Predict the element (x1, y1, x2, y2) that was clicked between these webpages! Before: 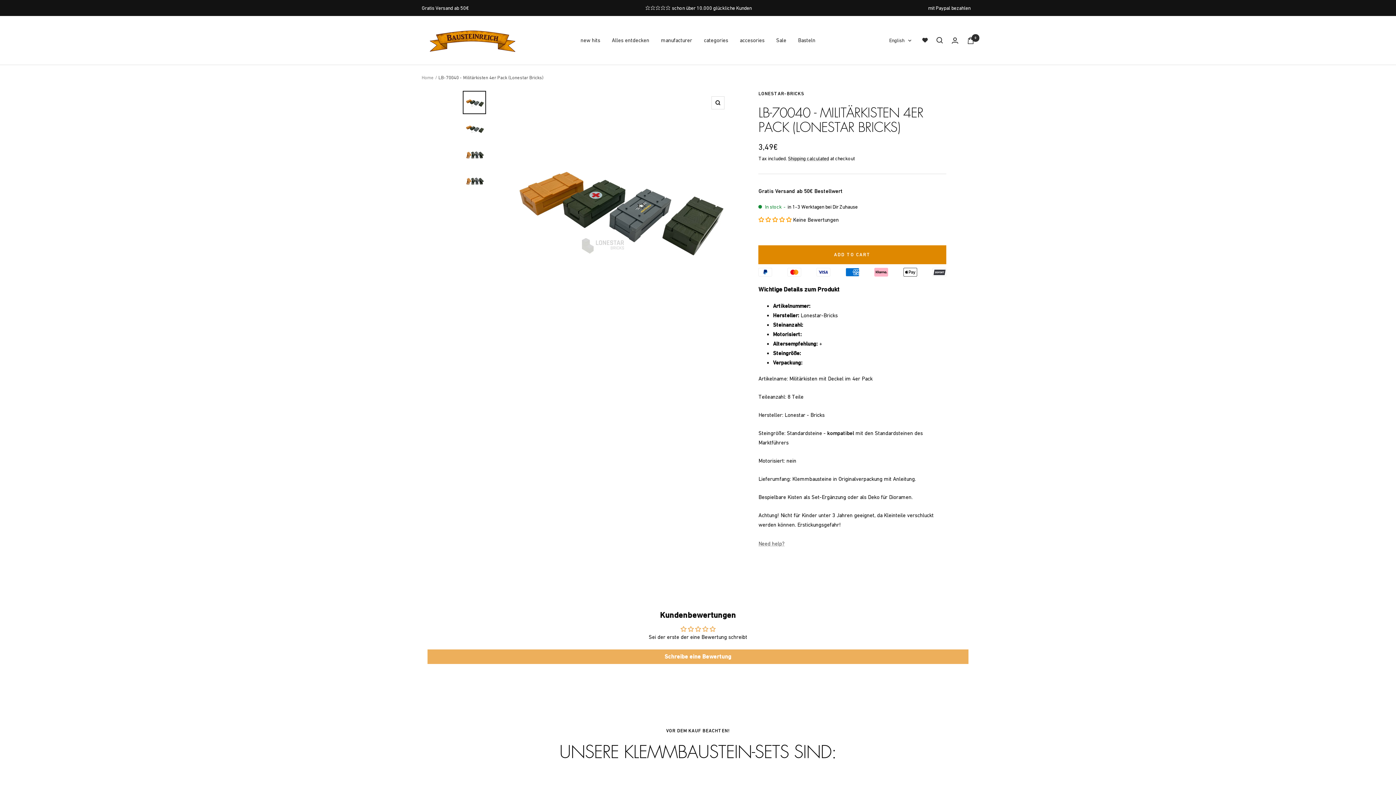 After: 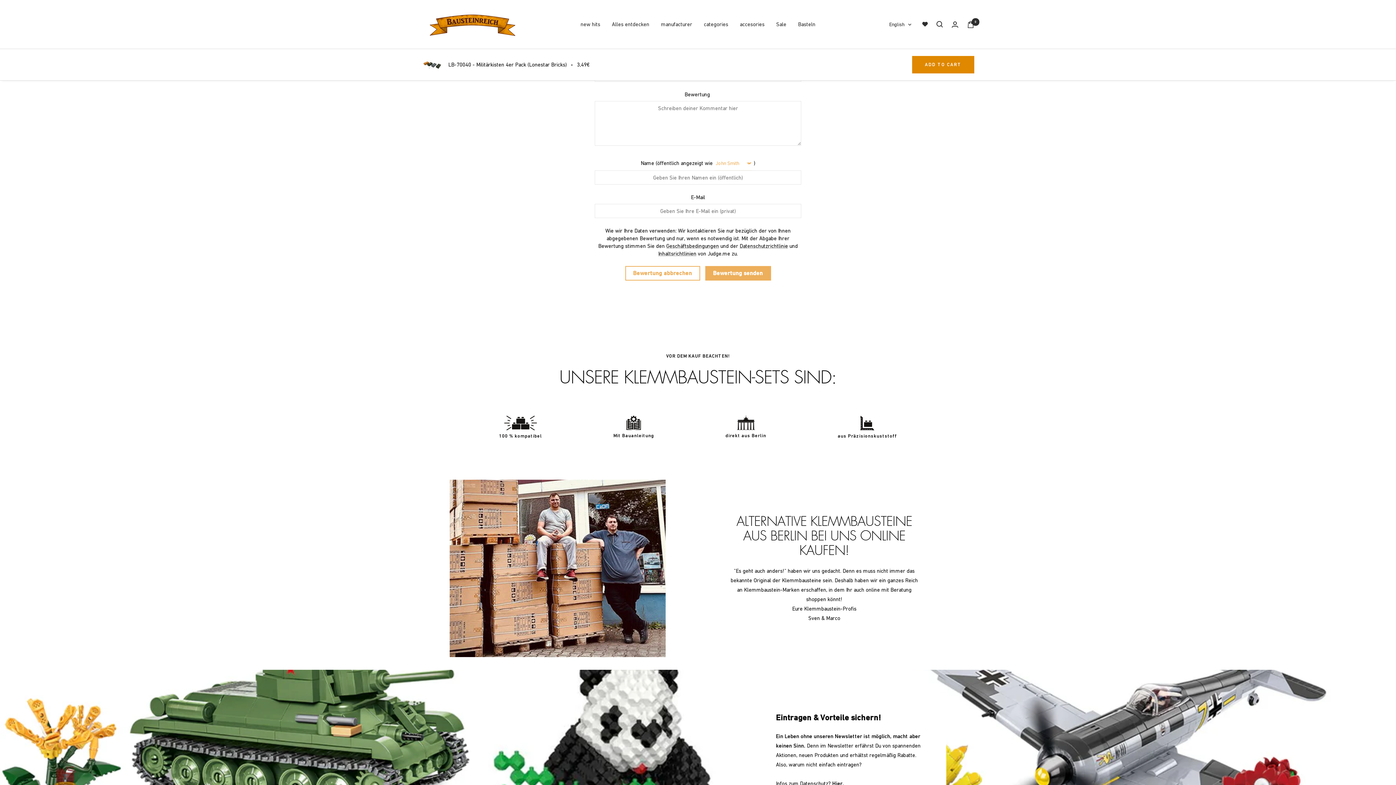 Action: bbox: (427, 649, 968, 664) label: Schreibe eine Bewertung